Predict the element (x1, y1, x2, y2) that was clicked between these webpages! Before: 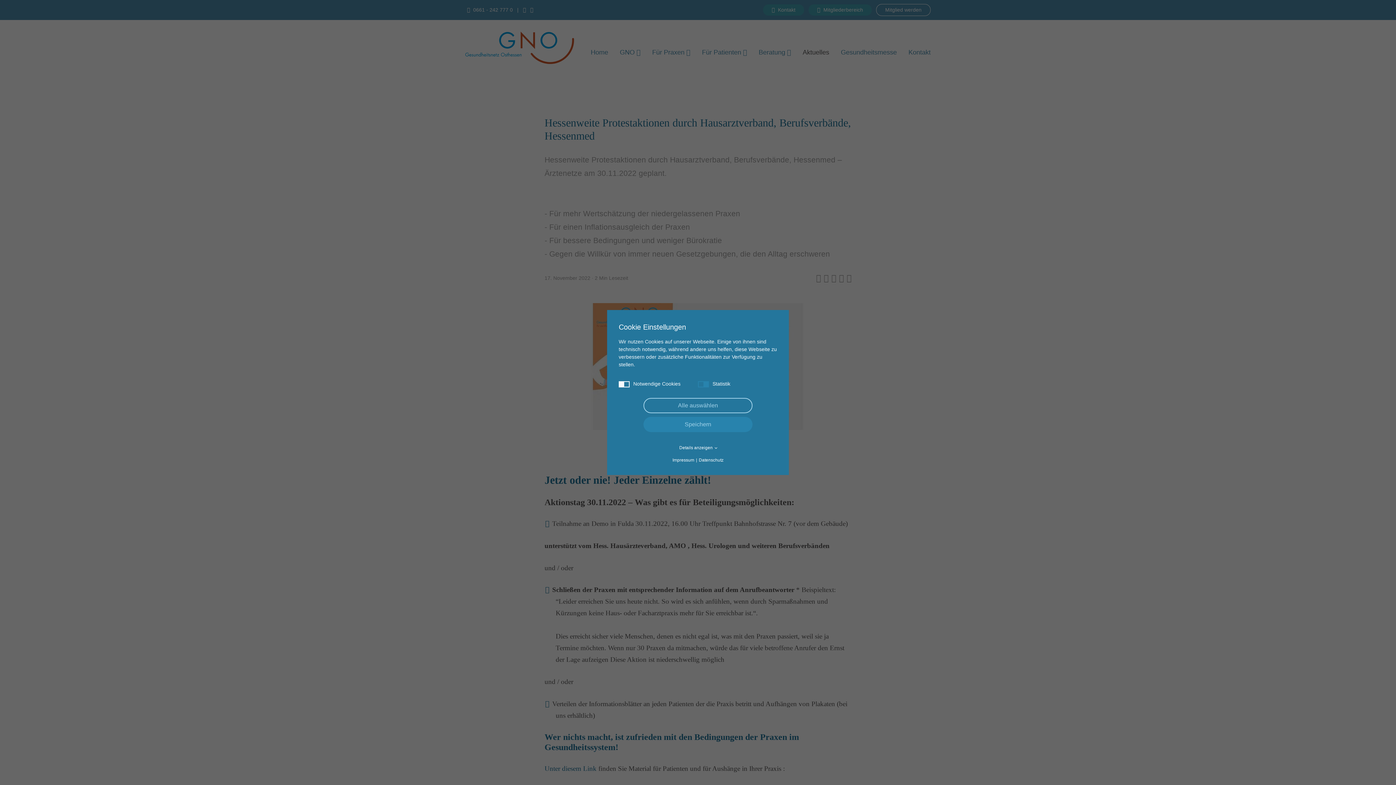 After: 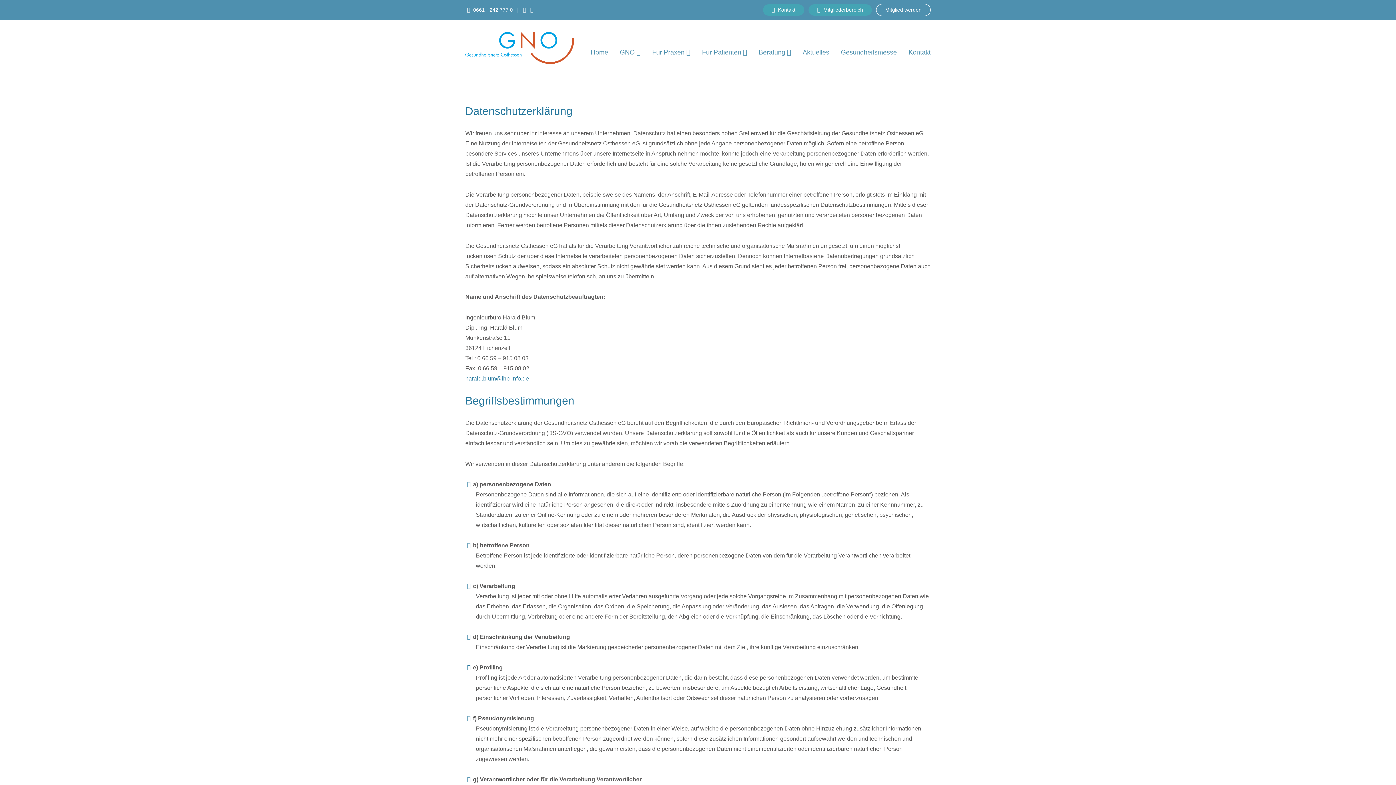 Action: label: Datenschutz bbox: (699, 457, 723, 462)